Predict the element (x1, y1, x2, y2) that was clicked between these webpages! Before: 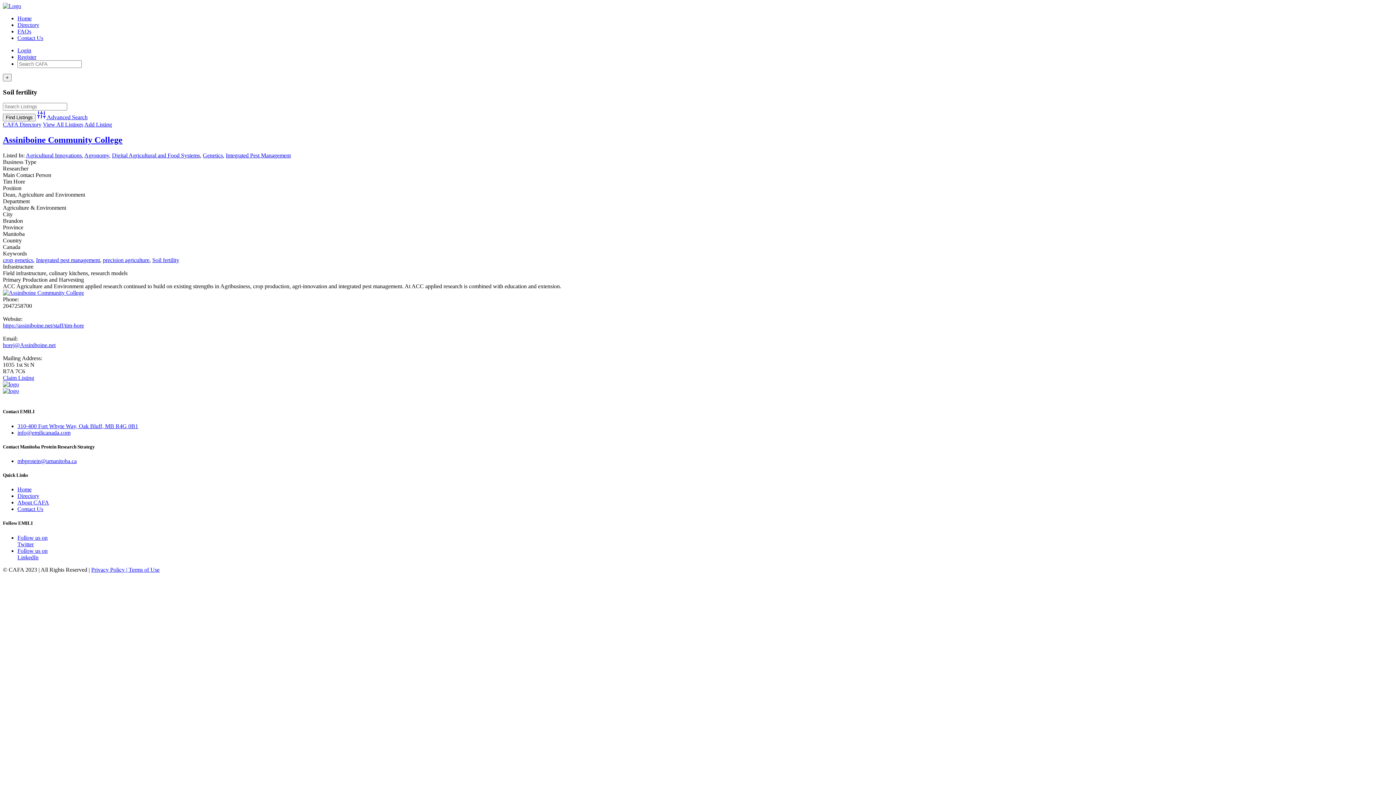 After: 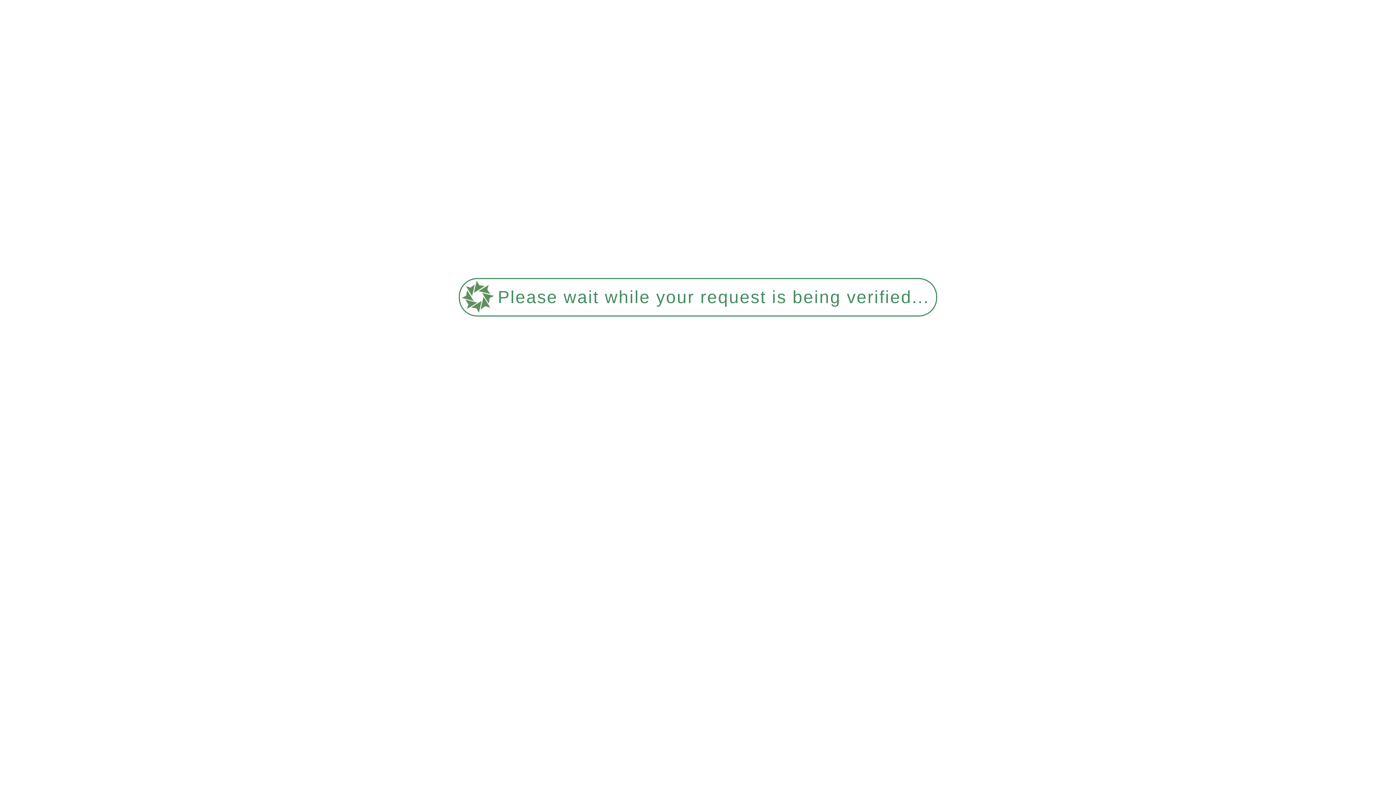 Action: bbox: (2, 381, 18, 387)